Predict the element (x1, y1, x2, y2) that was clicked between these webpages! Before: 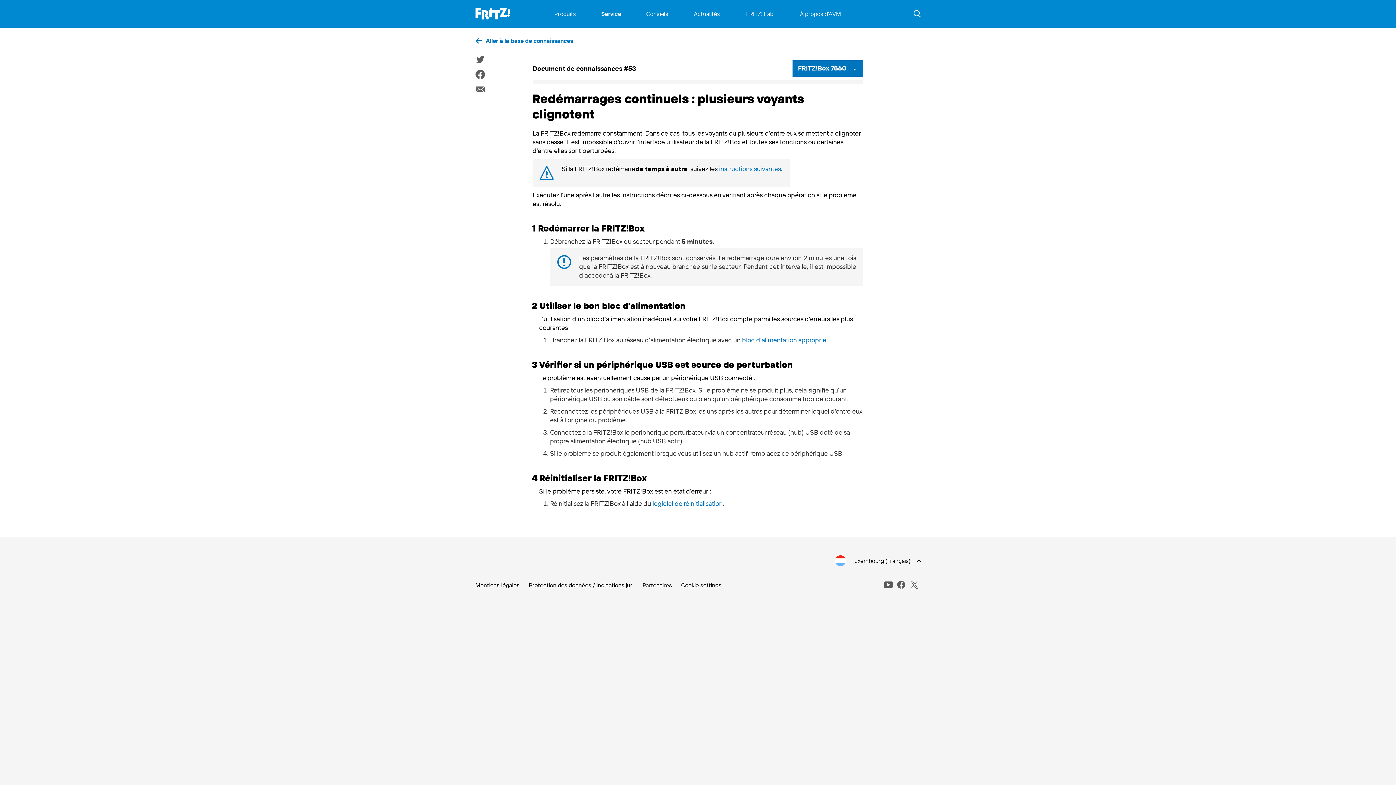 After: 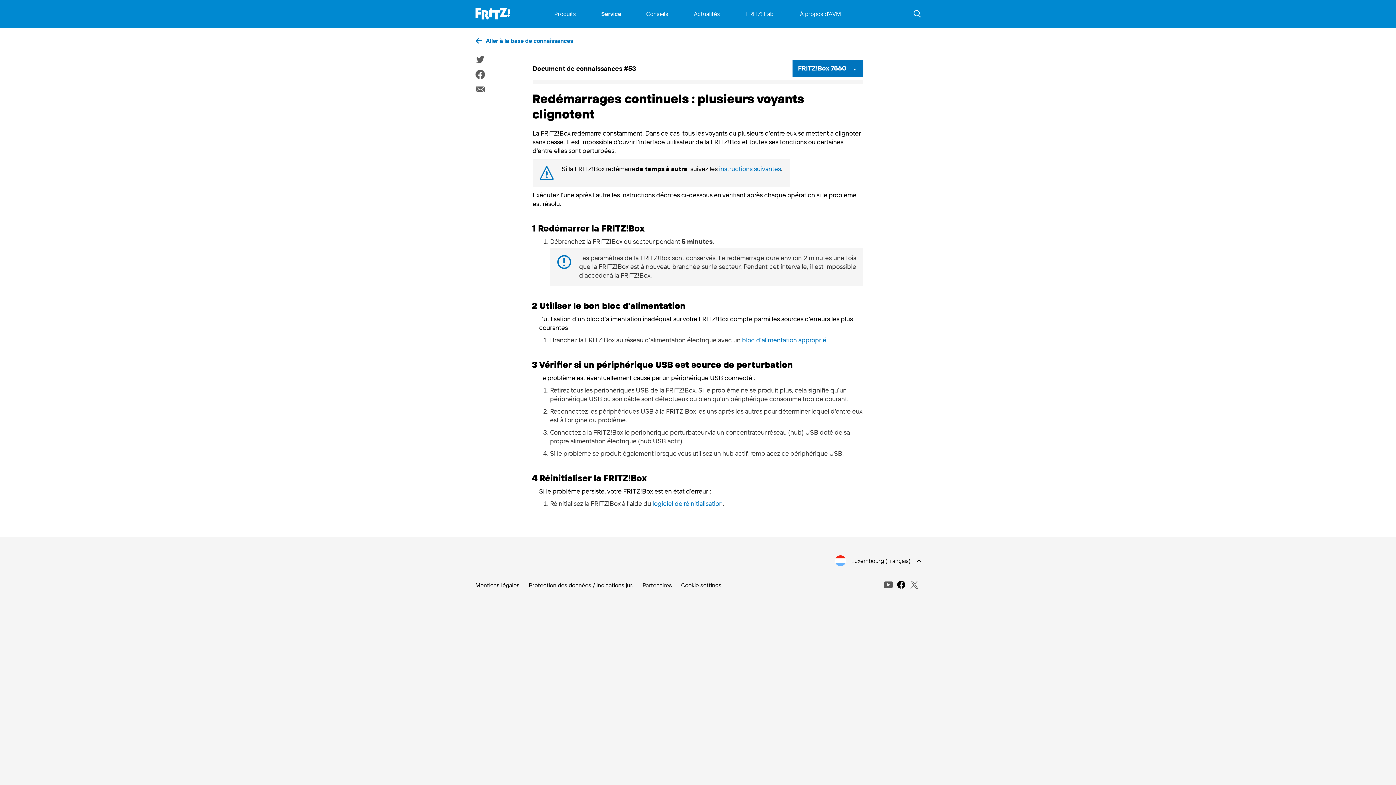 Action: bbox: (896, 580, 906, 589) label: facebook